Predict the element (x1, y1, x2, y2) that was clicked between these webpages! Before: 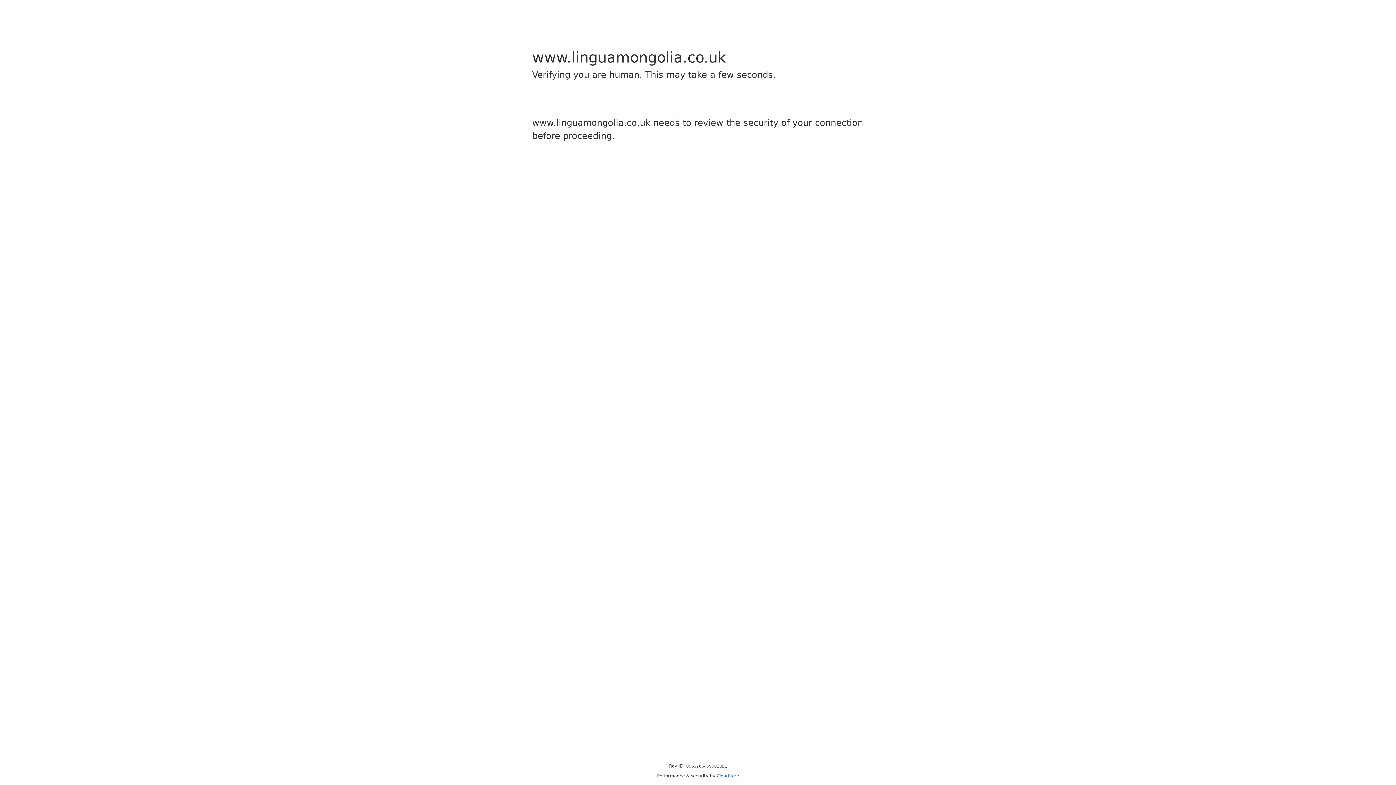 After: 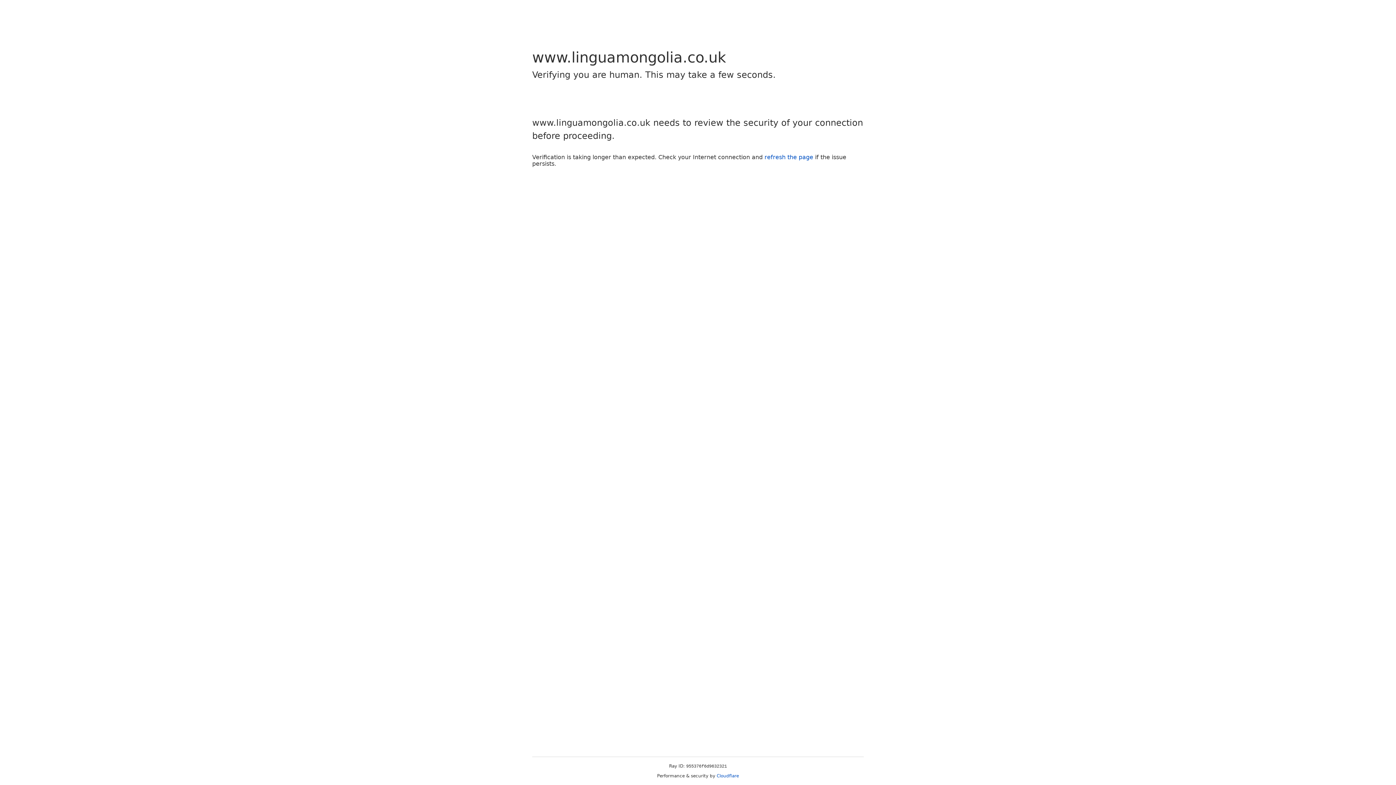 Action: label: Cloudflare bbox: (716, 773, 739, 778)